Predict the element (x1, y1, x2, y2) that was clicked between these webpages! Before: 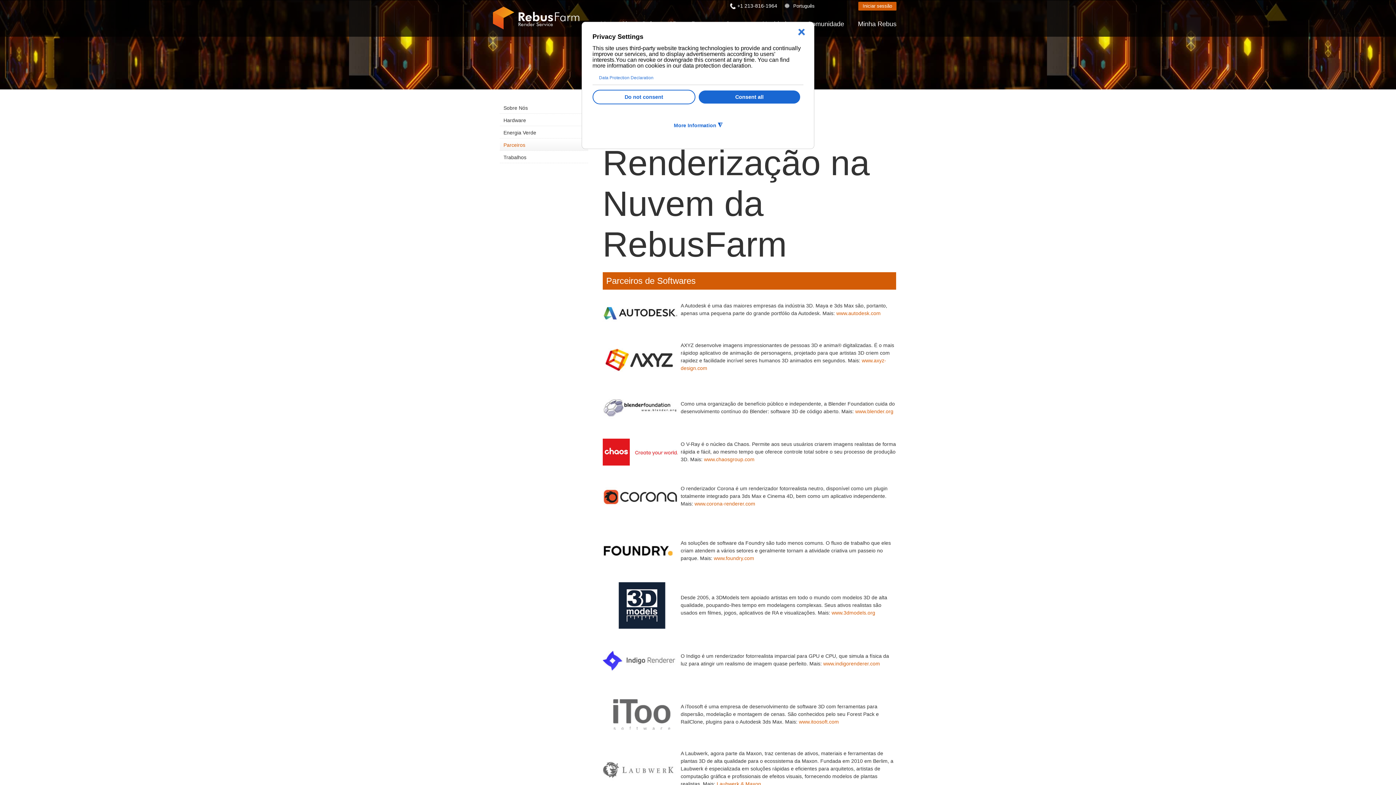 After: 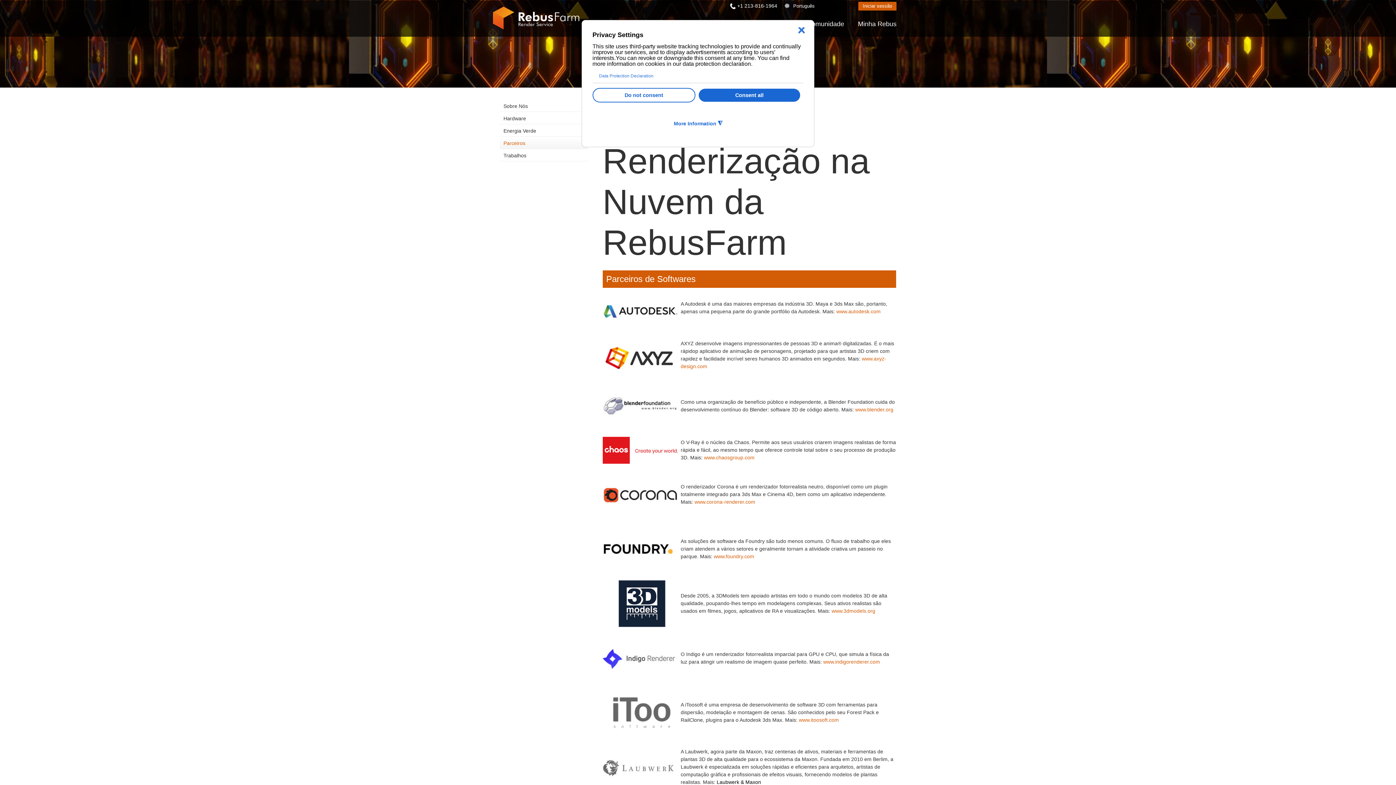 Action: bbox: (716, 781, 761, 787) label: Laubwerk & Maxon